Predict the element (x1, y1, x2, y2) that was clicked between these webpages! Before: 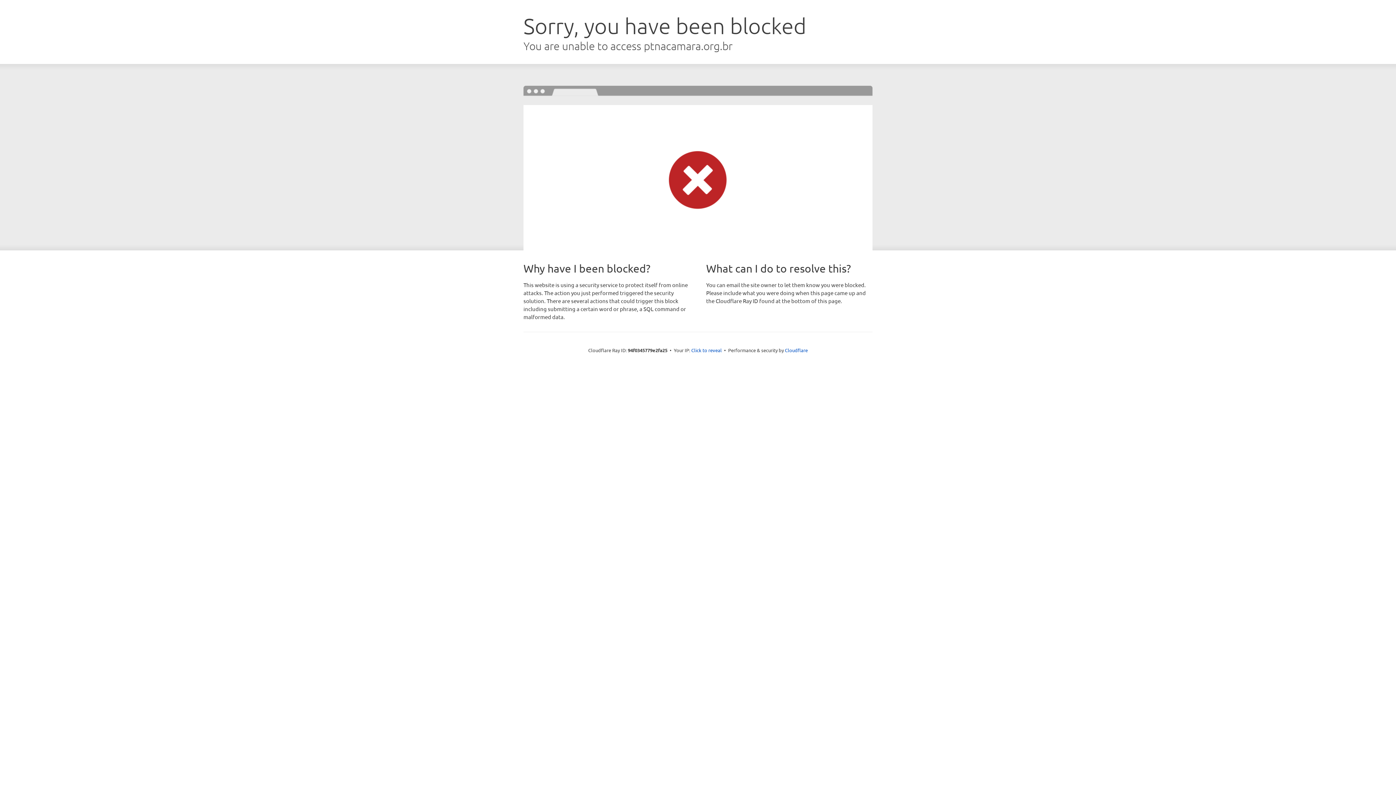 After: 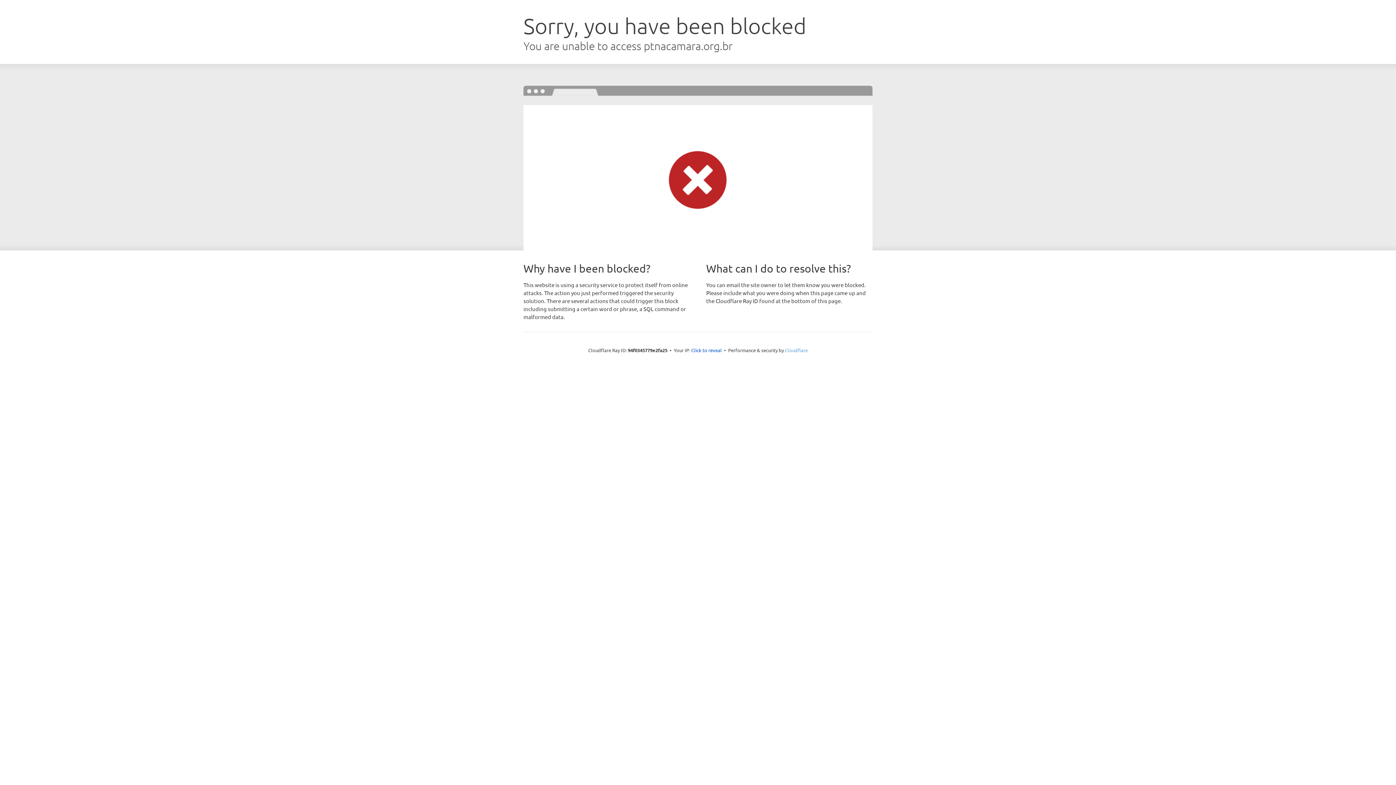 Action: bbox: (785, 347, 808, 353) label: Cloudflare